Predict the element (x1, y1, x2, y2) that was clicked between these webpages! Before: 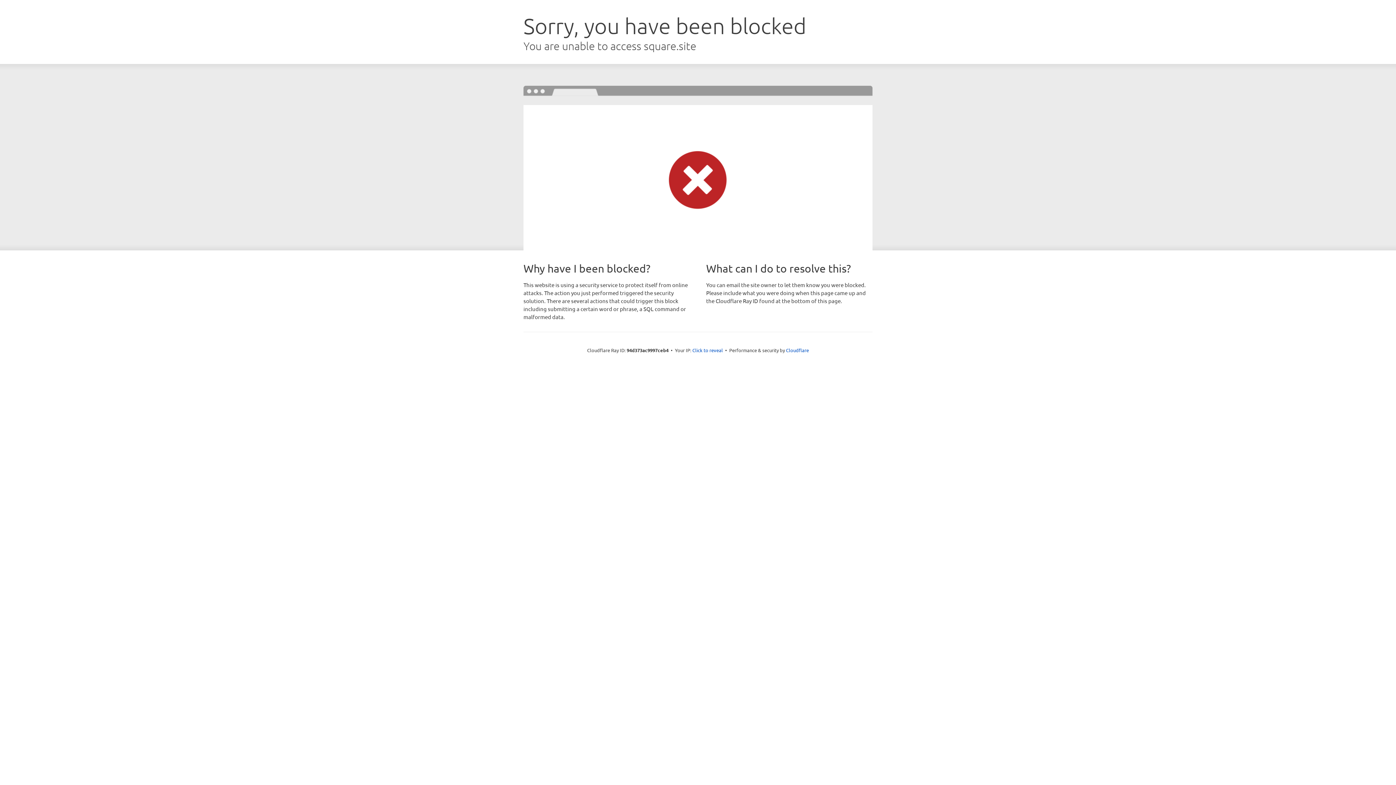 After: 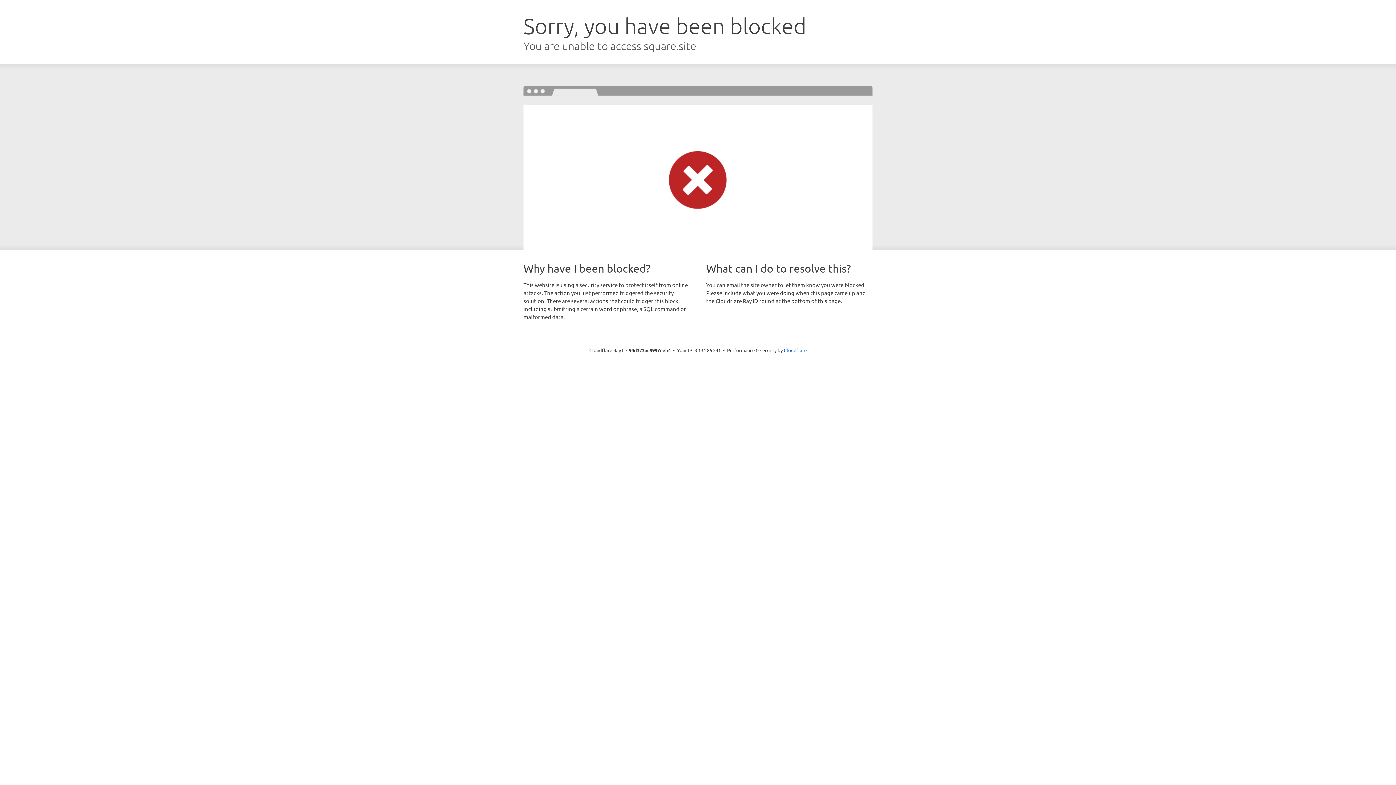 Action: label: Click to reveal bbox: (692, 346, 723, 353)